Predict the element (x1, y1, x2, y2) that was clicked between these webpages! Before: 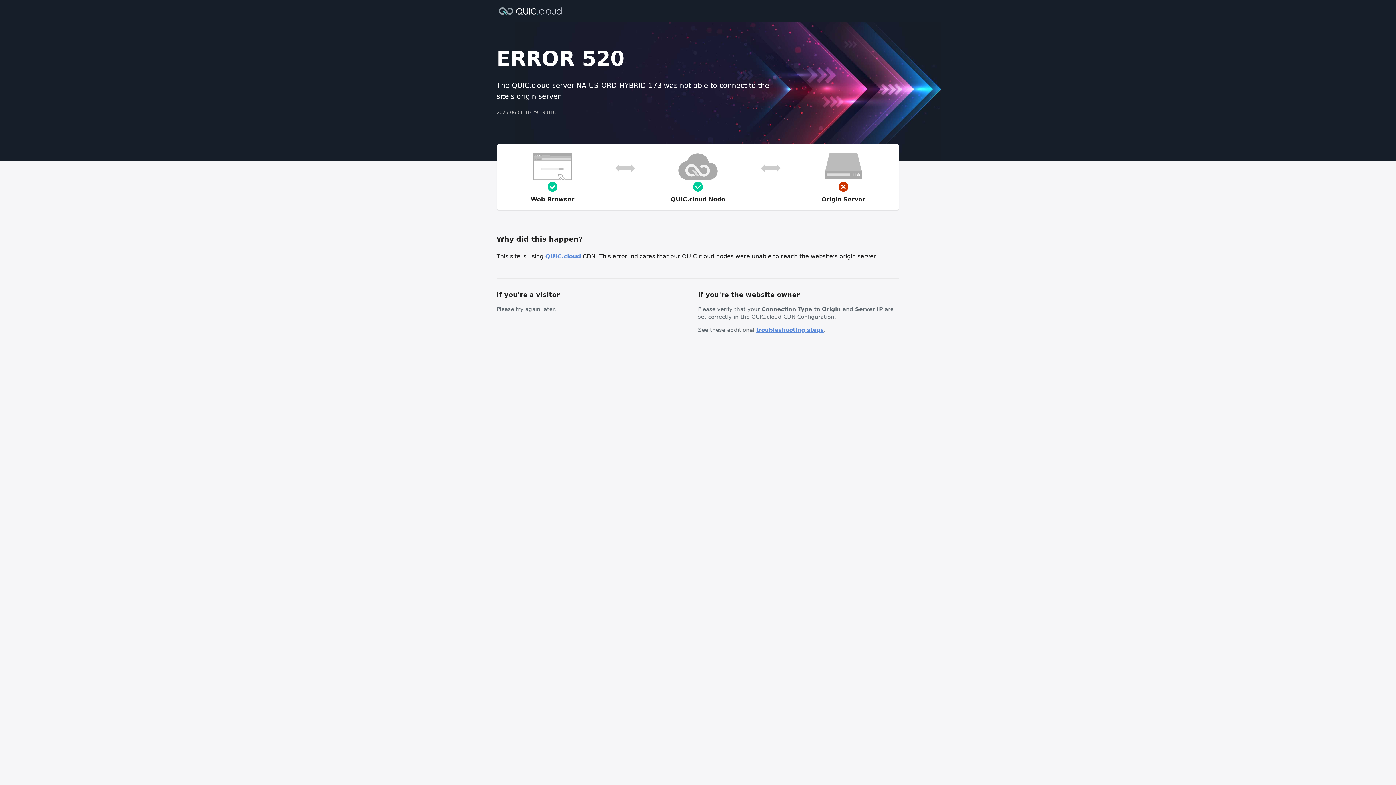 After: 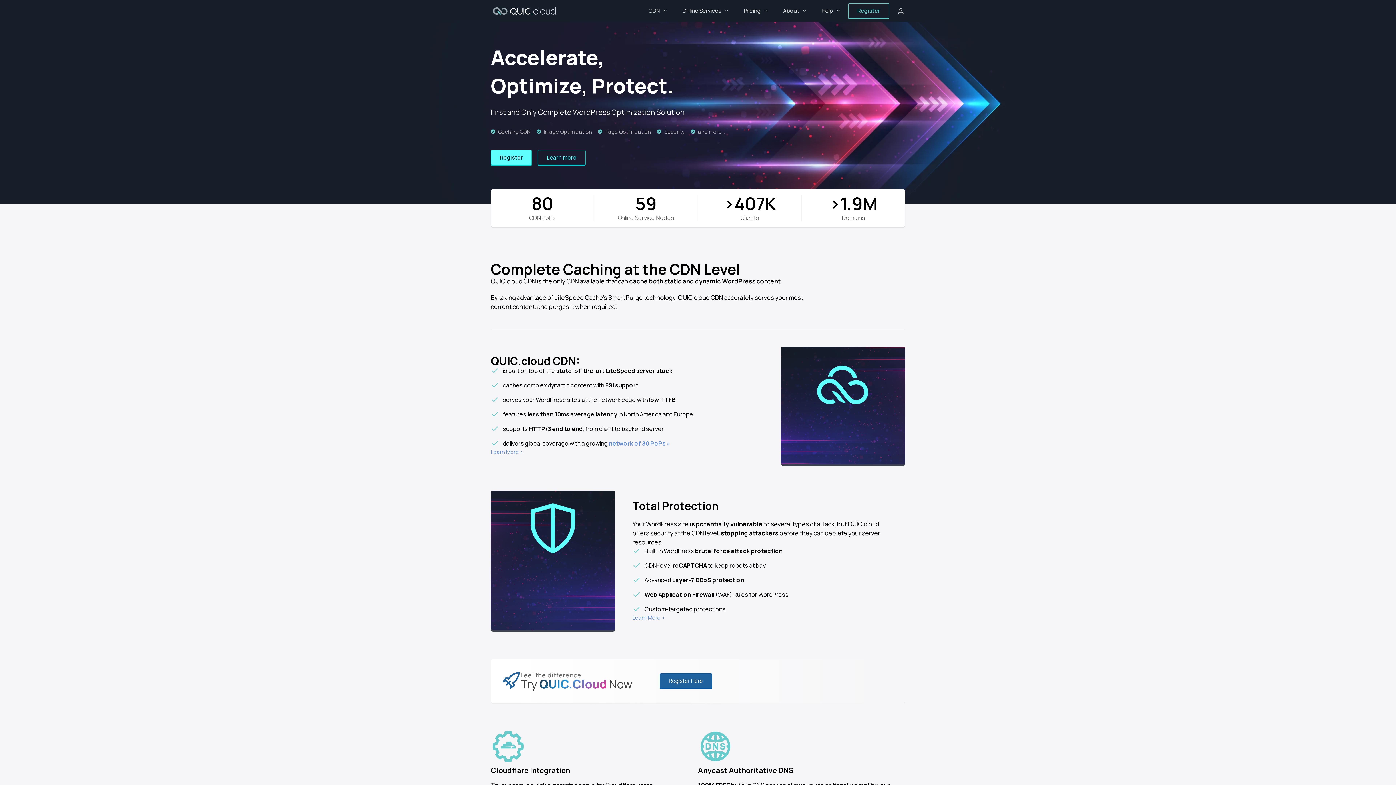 Action: bbox: (496, 6, 564, 14)